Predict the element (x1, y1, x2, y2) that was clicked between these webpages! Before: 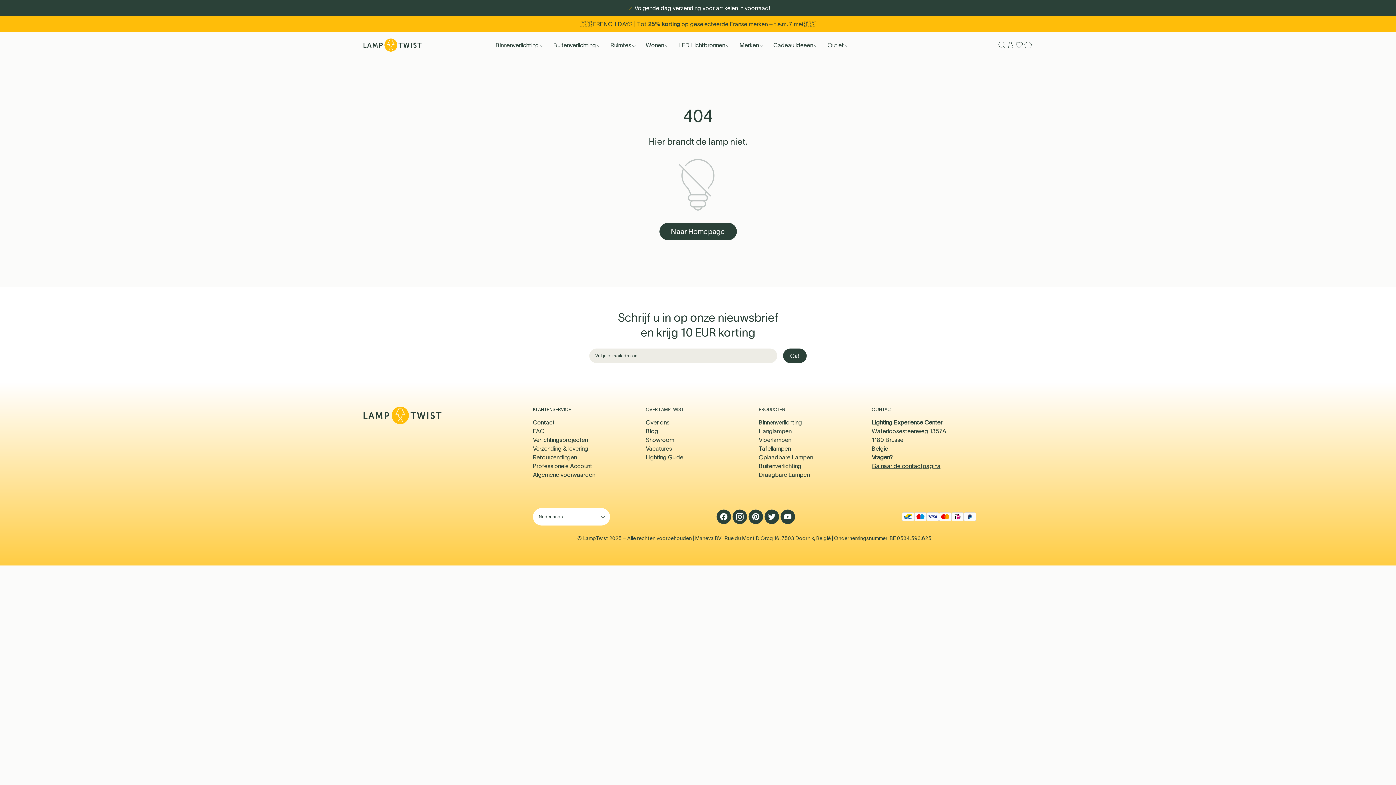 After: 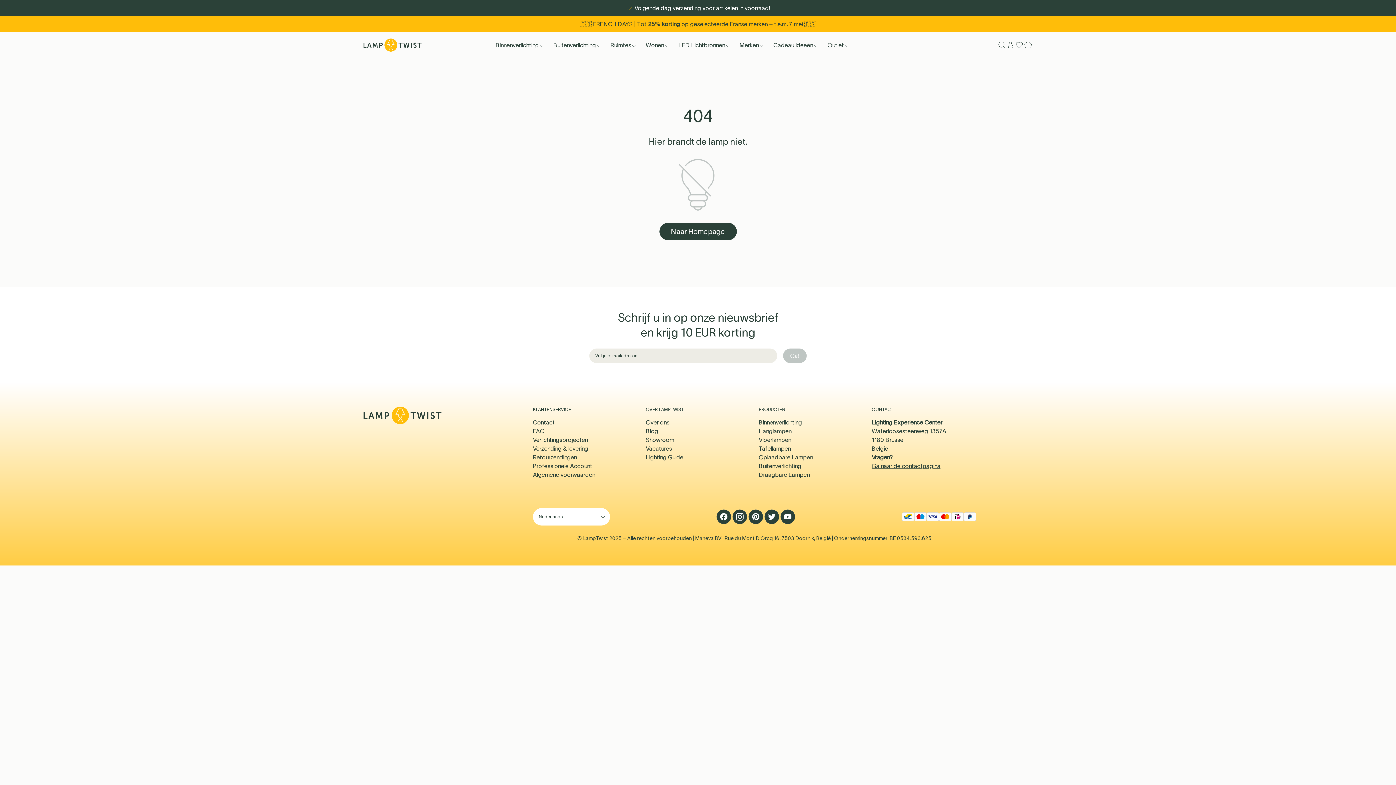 Action: label: Ga! bbox: (783, 348, 806, 363)